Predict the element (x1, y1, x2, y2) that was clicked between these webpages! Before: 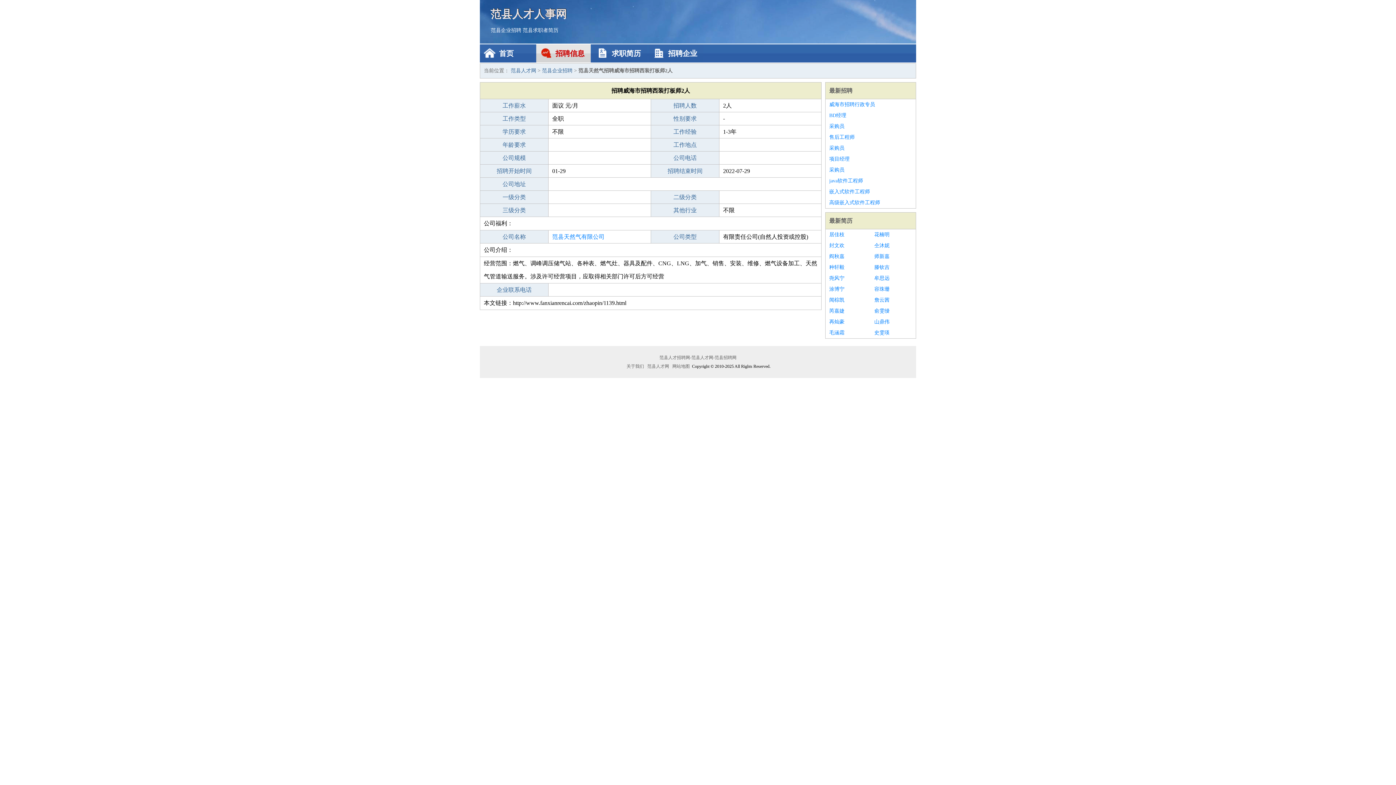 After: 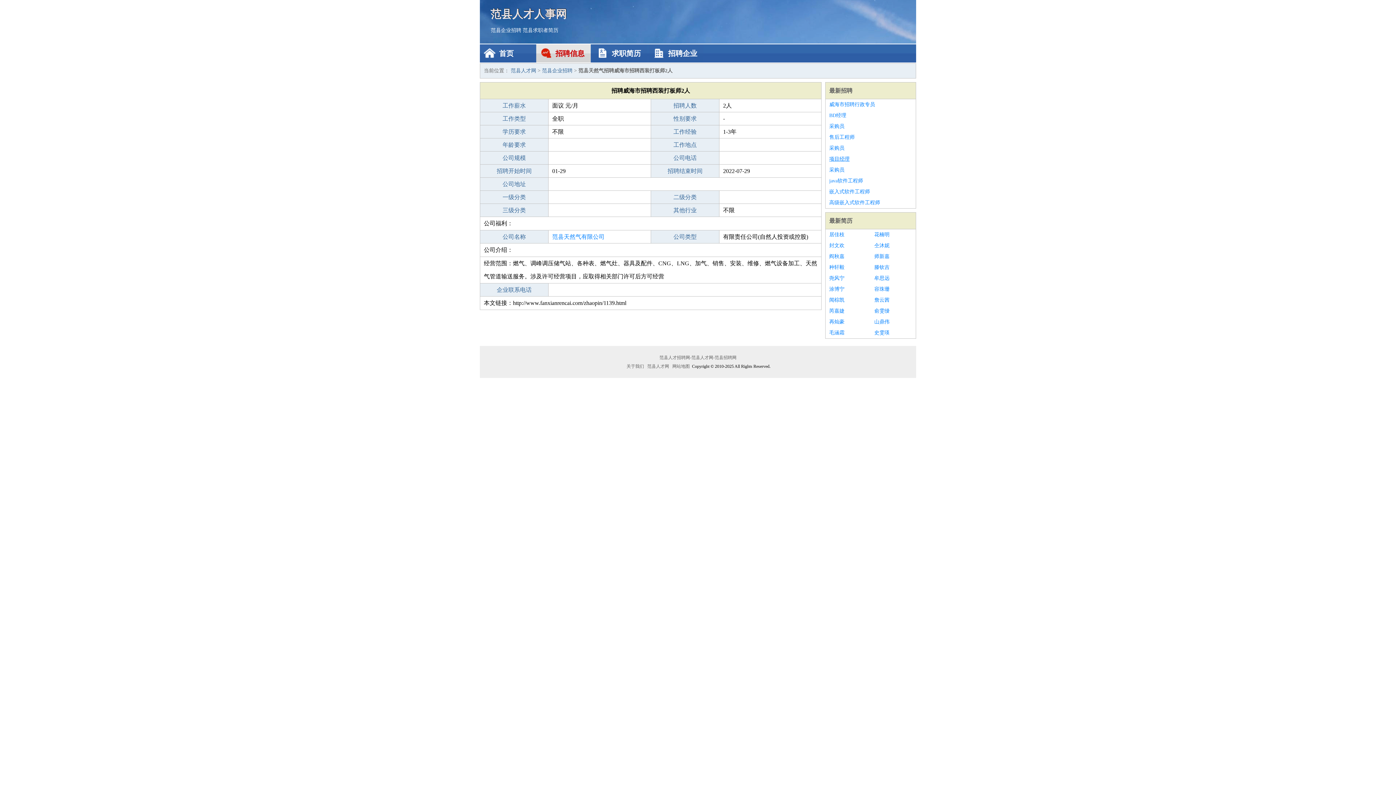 Action: bbox: (829, 153, 912, 164) label: 项目经理